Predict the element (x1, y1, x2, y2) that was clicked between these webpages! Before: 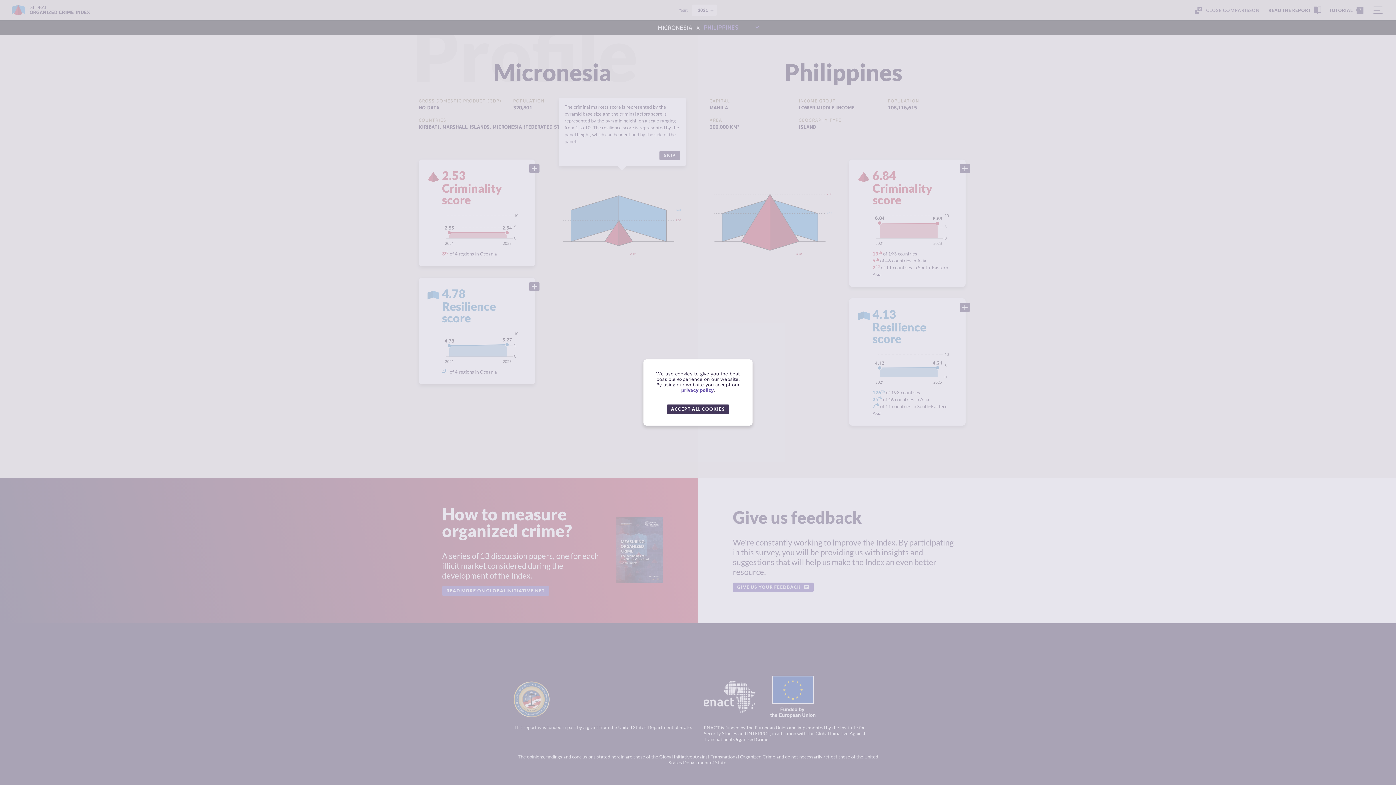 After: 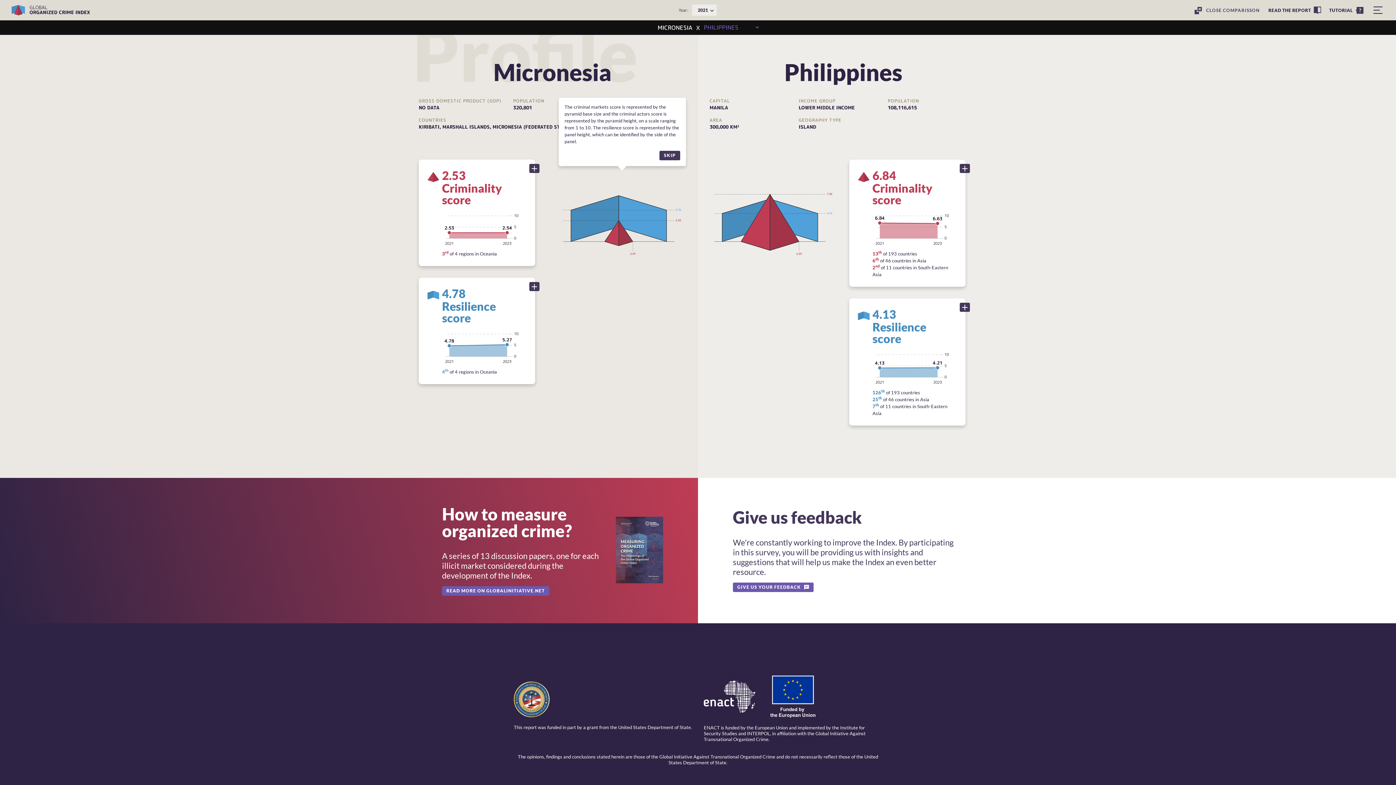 Action: bbox: (666, 404, 729, 414) label: ACCEPT ALL COOKIES